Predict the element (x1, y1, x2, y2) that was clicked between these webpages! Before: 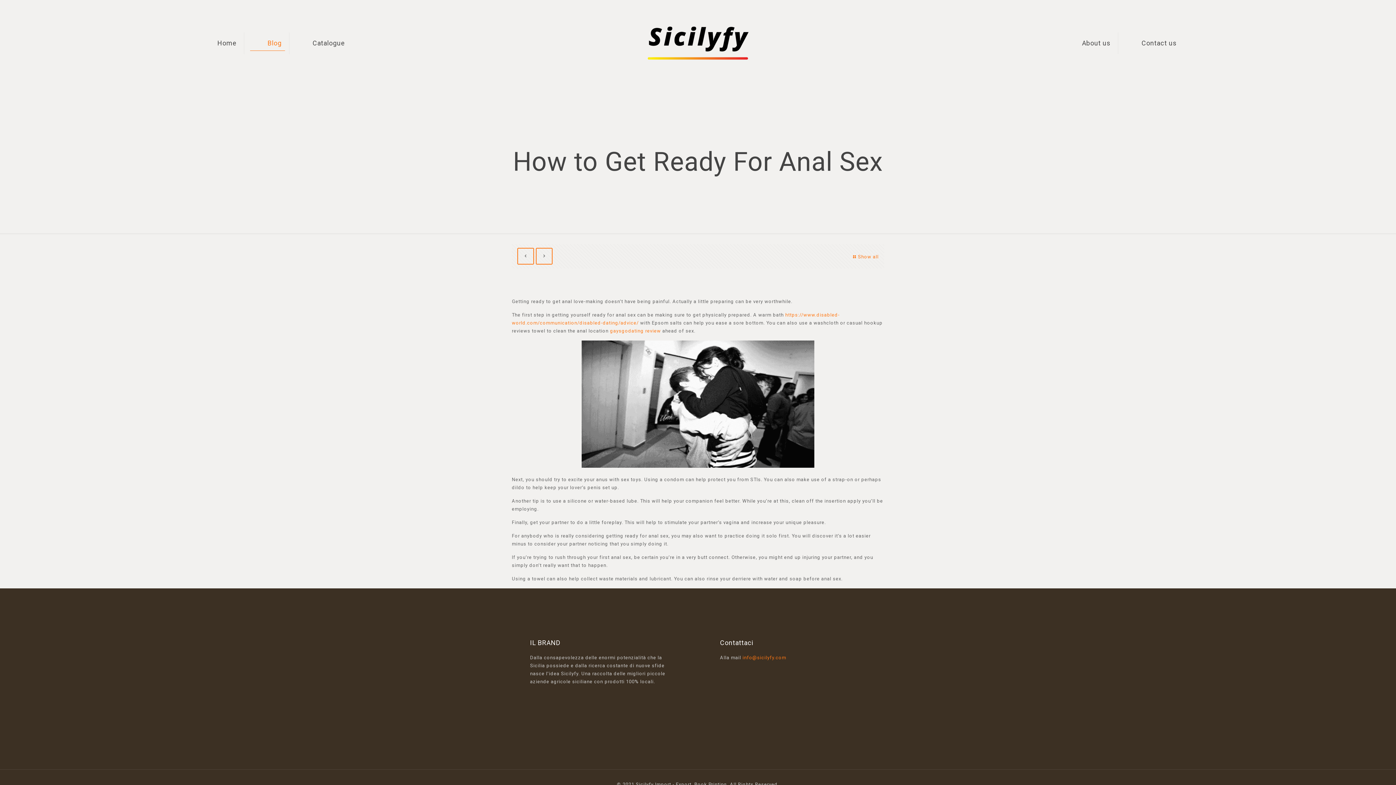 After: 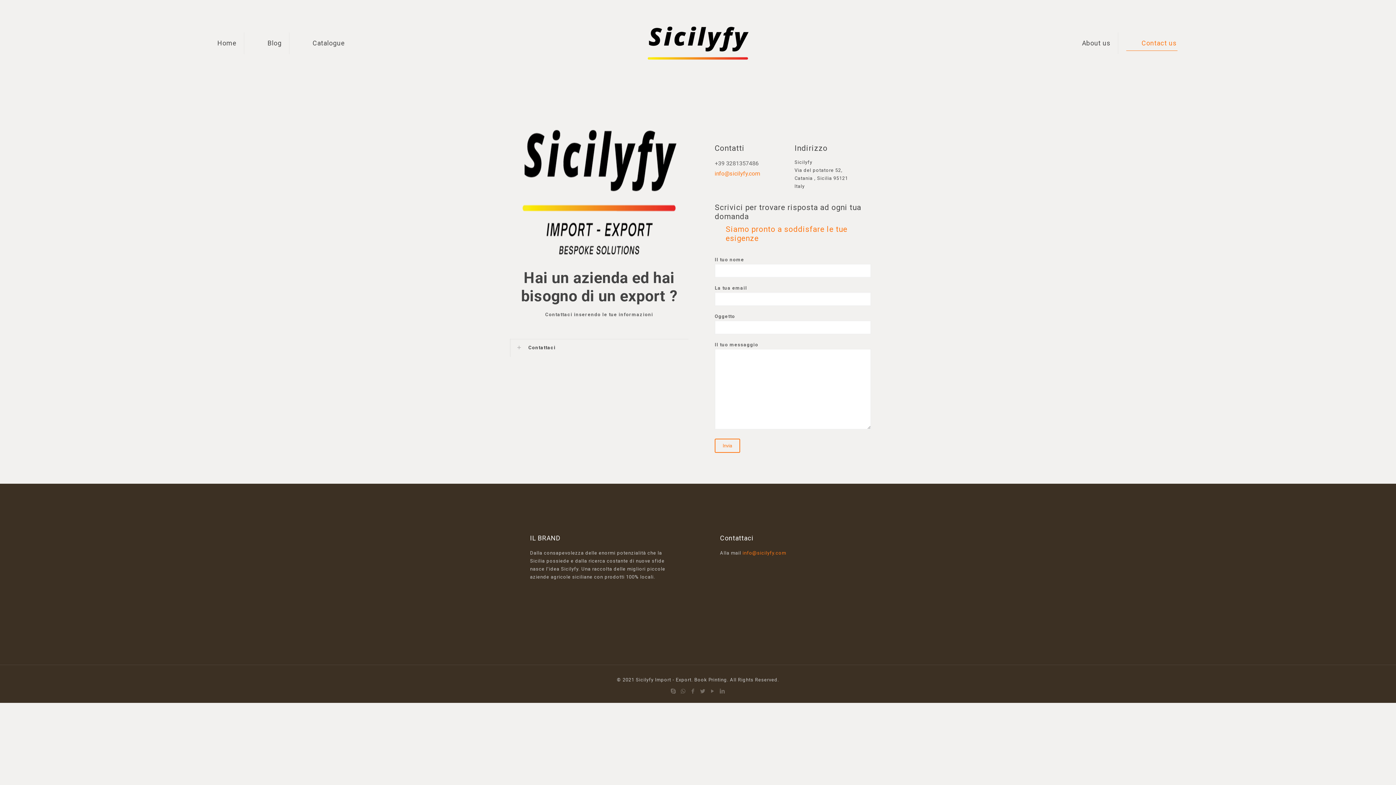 Action: bbox: (1120, 0, 1184, 86) label: Contact us